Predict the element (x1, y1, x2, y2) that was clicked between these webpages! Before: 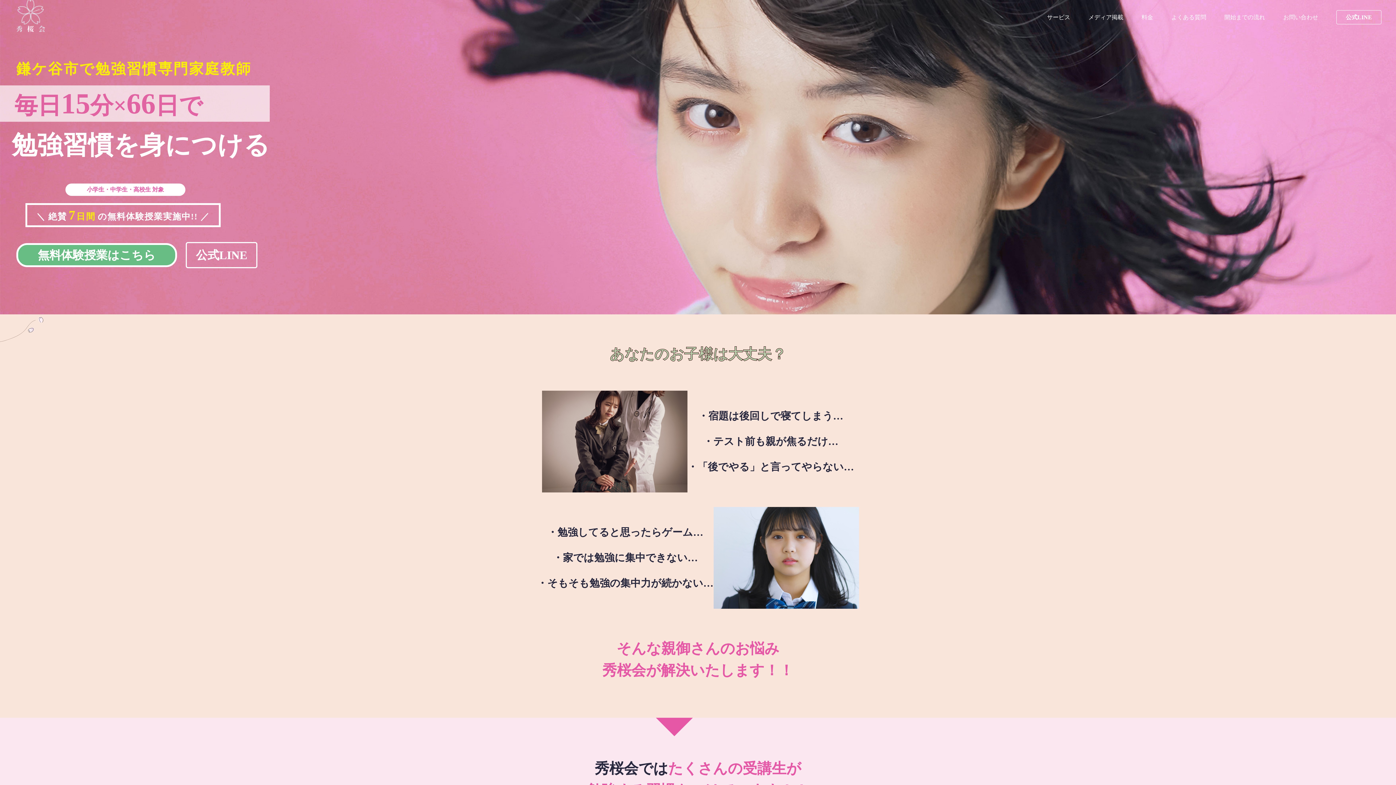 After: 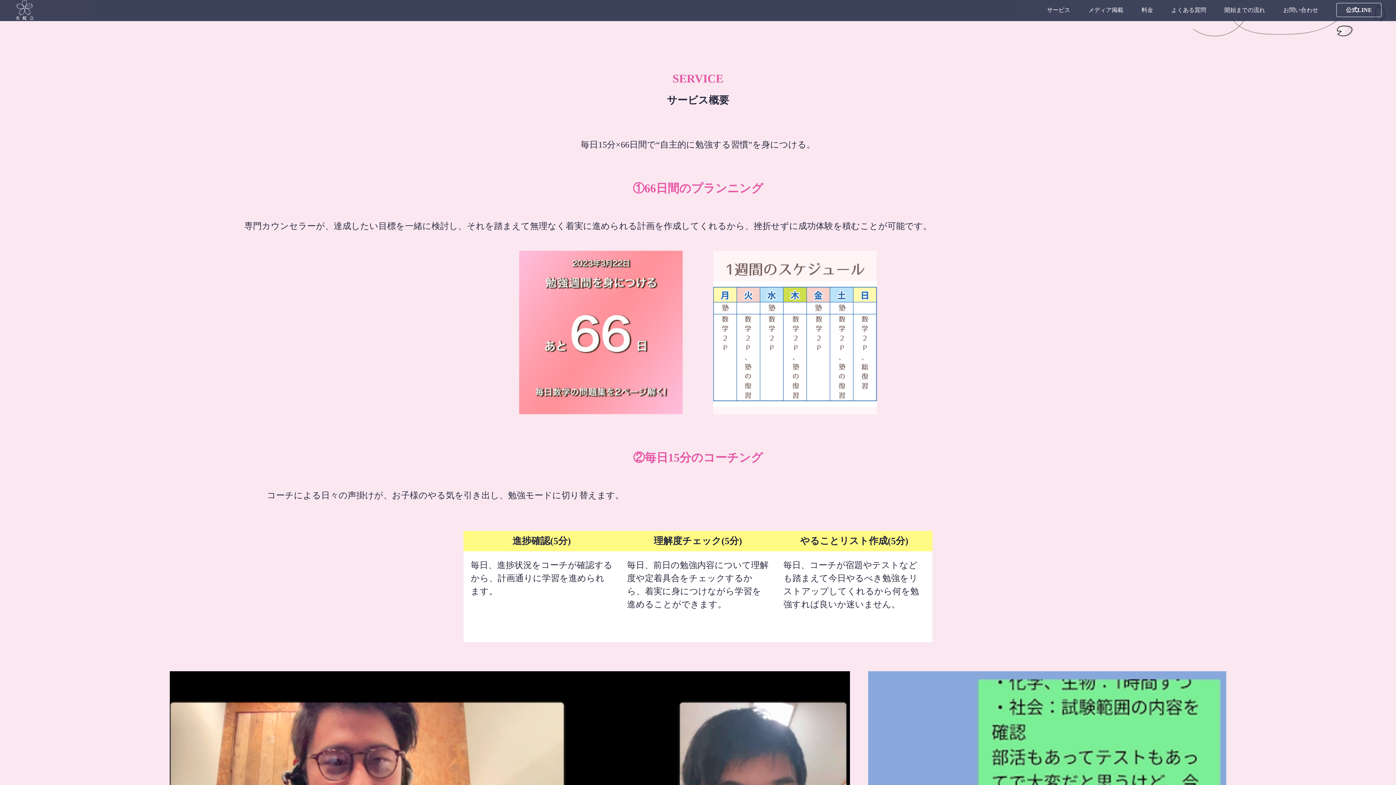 Action: label: サービス bbox: (1047, 14, 1070, 20)